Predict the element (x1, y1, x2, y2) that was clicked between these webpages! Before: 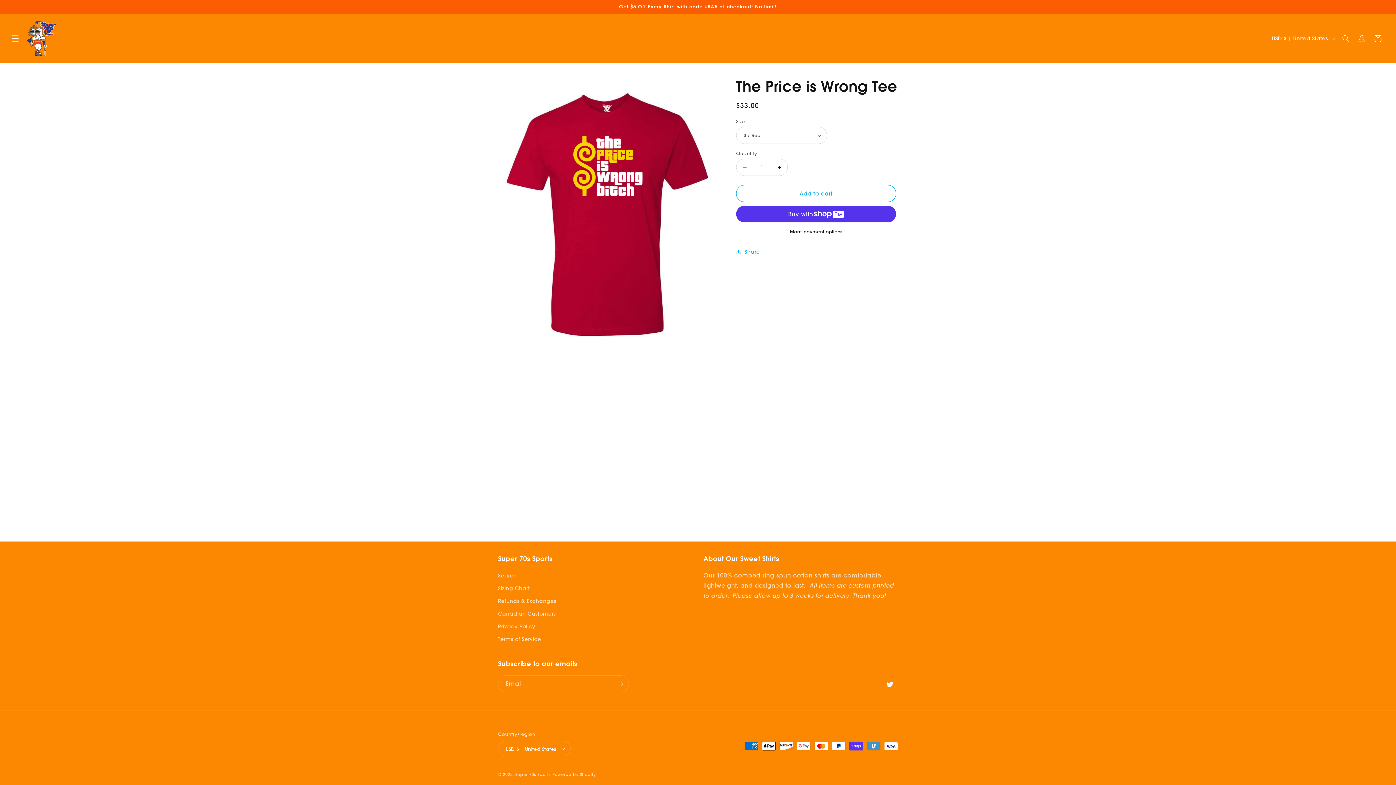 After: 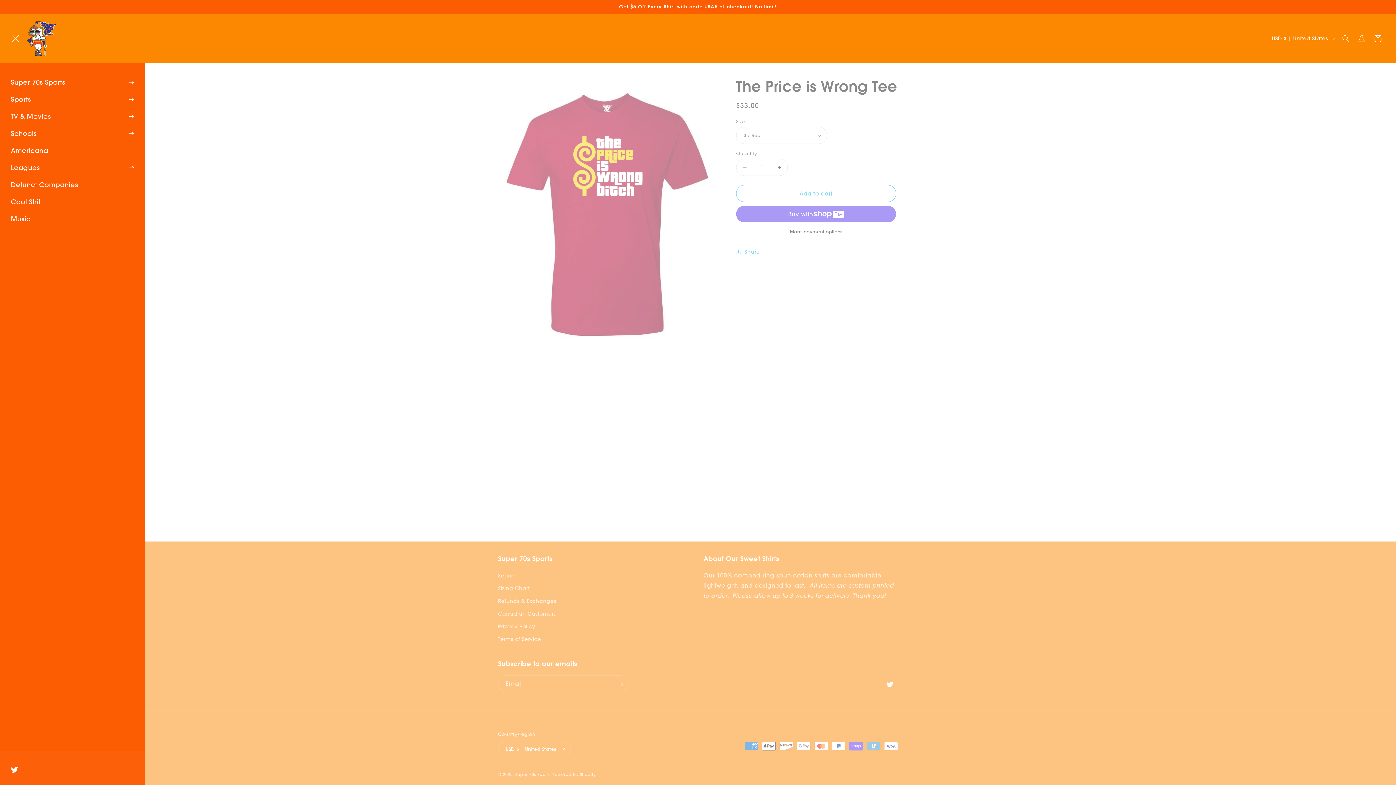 Action: label: Menu bbox: (7, 30, 23, 46)